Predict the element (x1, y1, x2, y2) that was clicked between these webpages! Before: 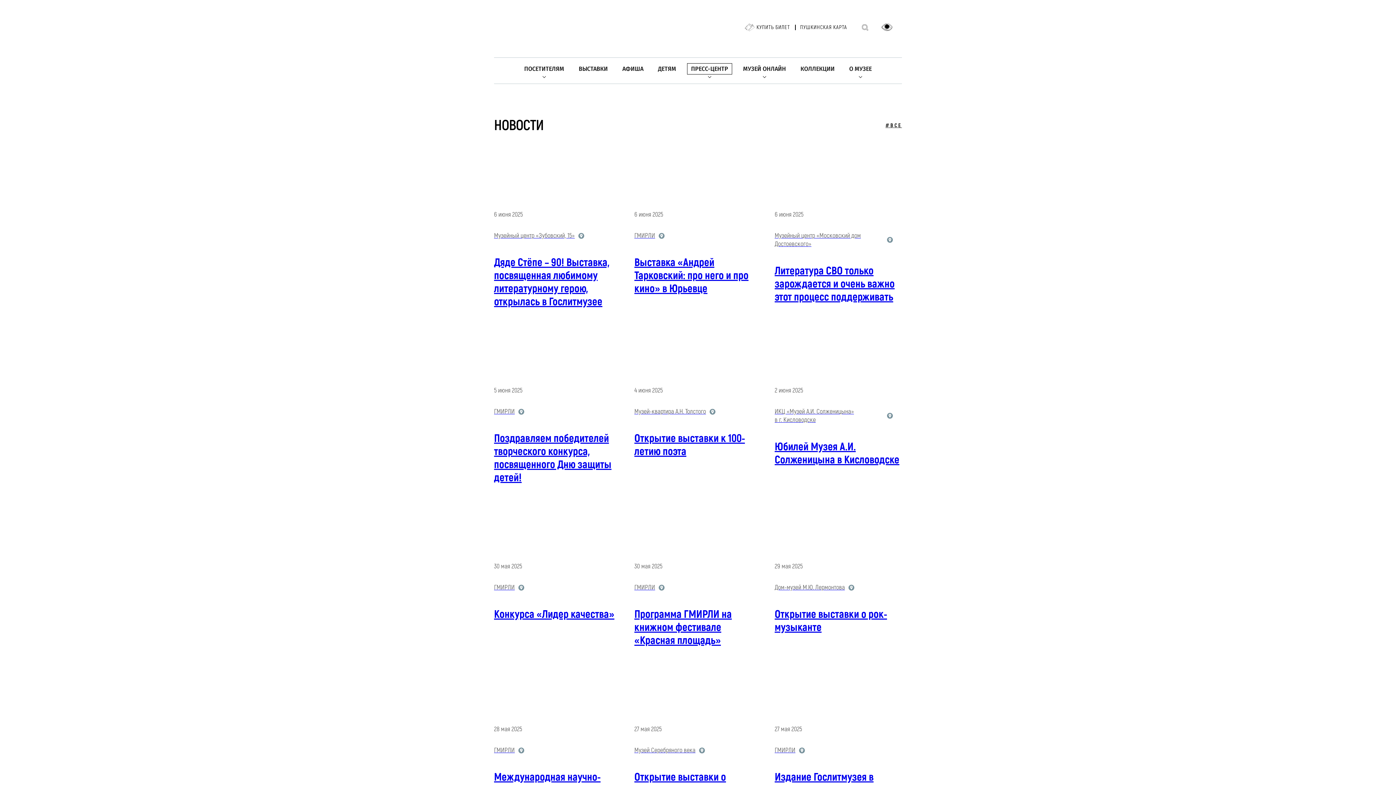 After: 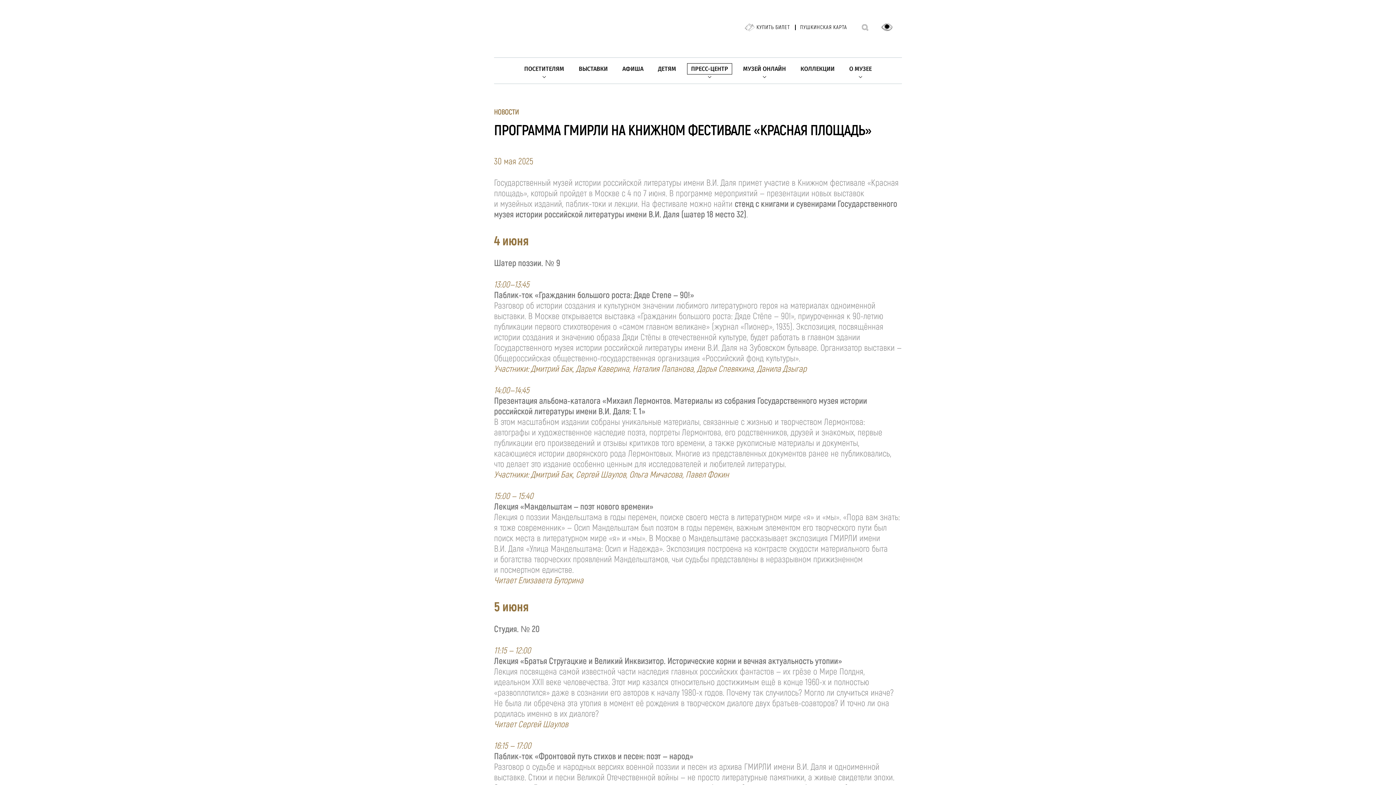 Action: bbox: (634, 539, 761, 658) label: 30 мая 2025

 

ГМИРЛИ

Программа ГМИРЛИ на книжном фестивале «Красная площадь»